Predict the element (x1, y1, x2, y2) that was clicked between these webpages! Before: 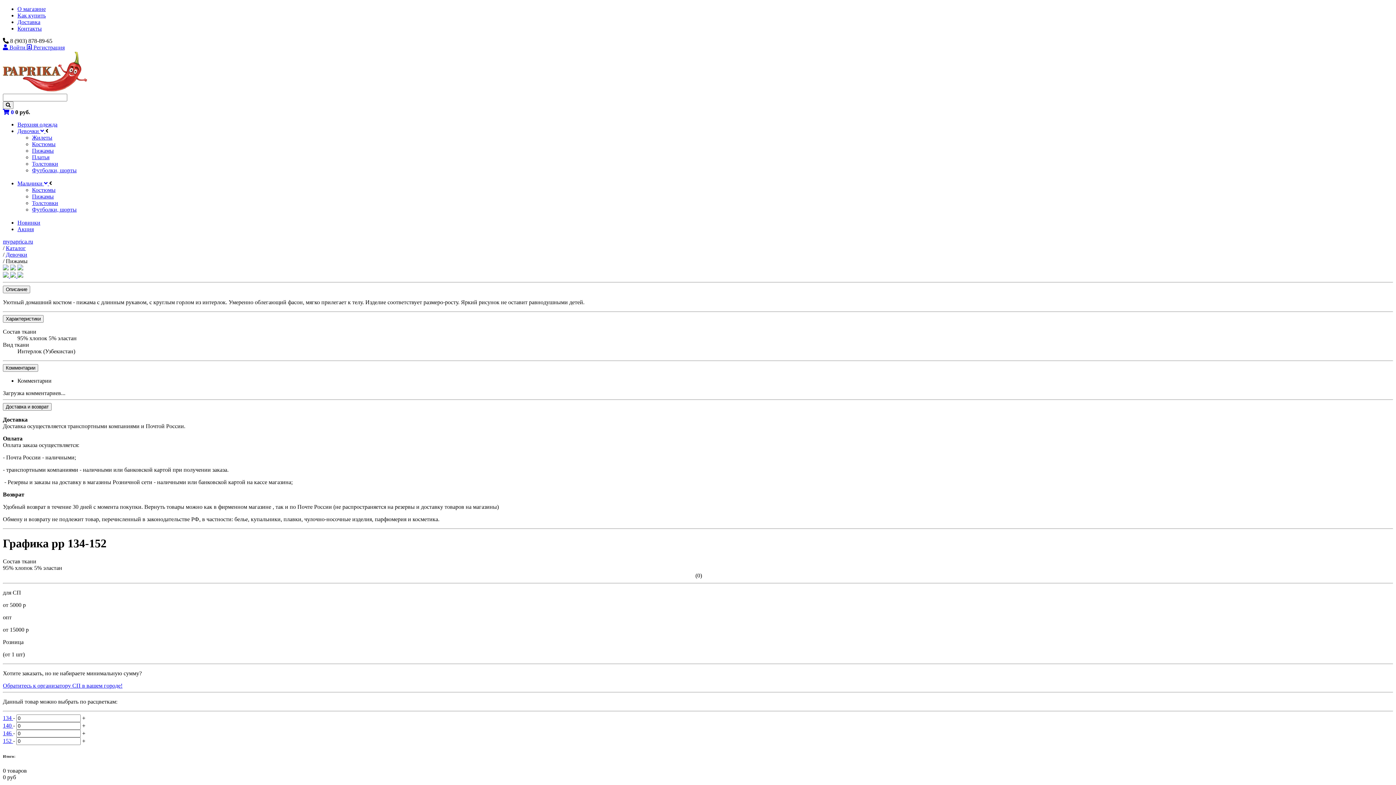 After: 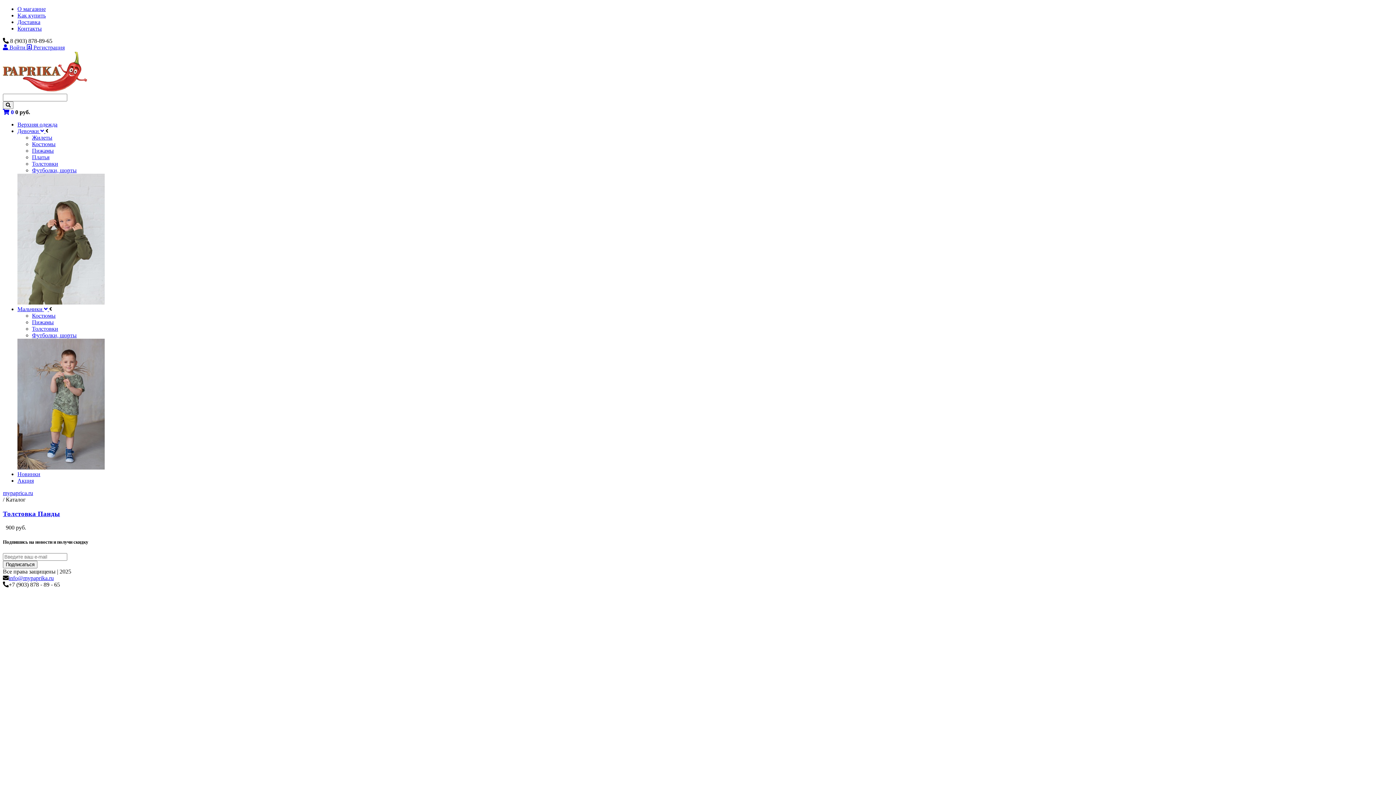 Action: bbox: (32, 200, 58, 206) label: Толстовки